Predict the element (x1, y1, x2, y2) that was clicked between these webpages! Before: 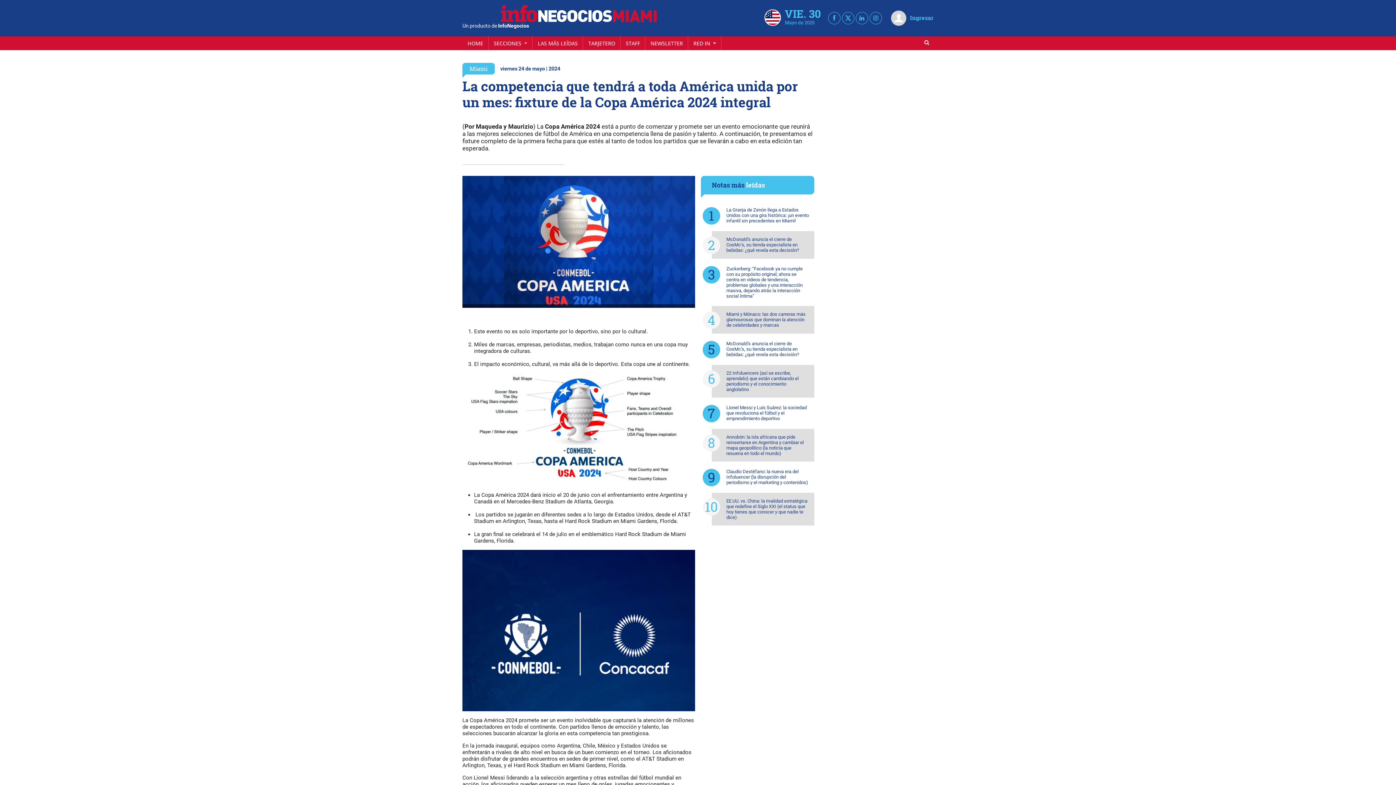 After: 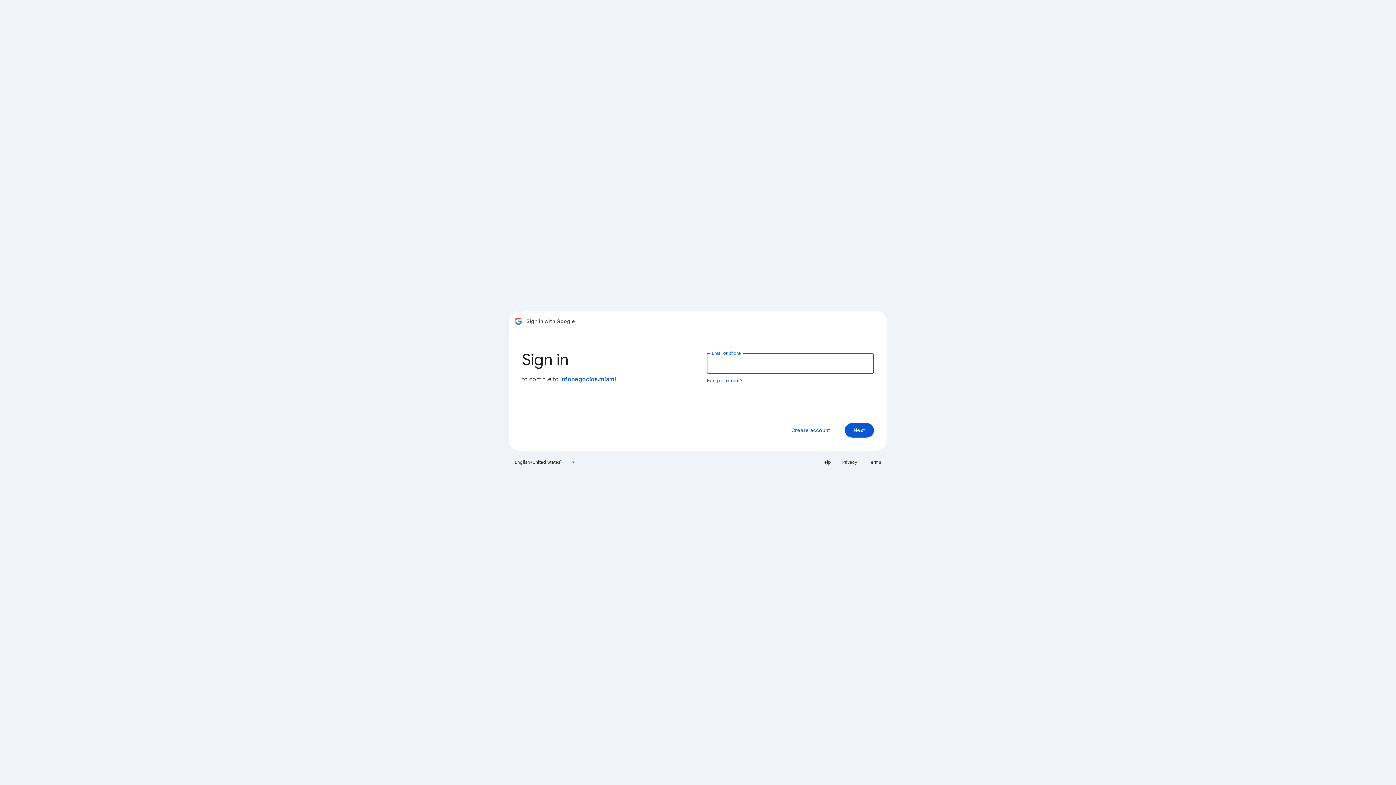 Action: bbox: (906, 14, 933, 21) label: Ingresar